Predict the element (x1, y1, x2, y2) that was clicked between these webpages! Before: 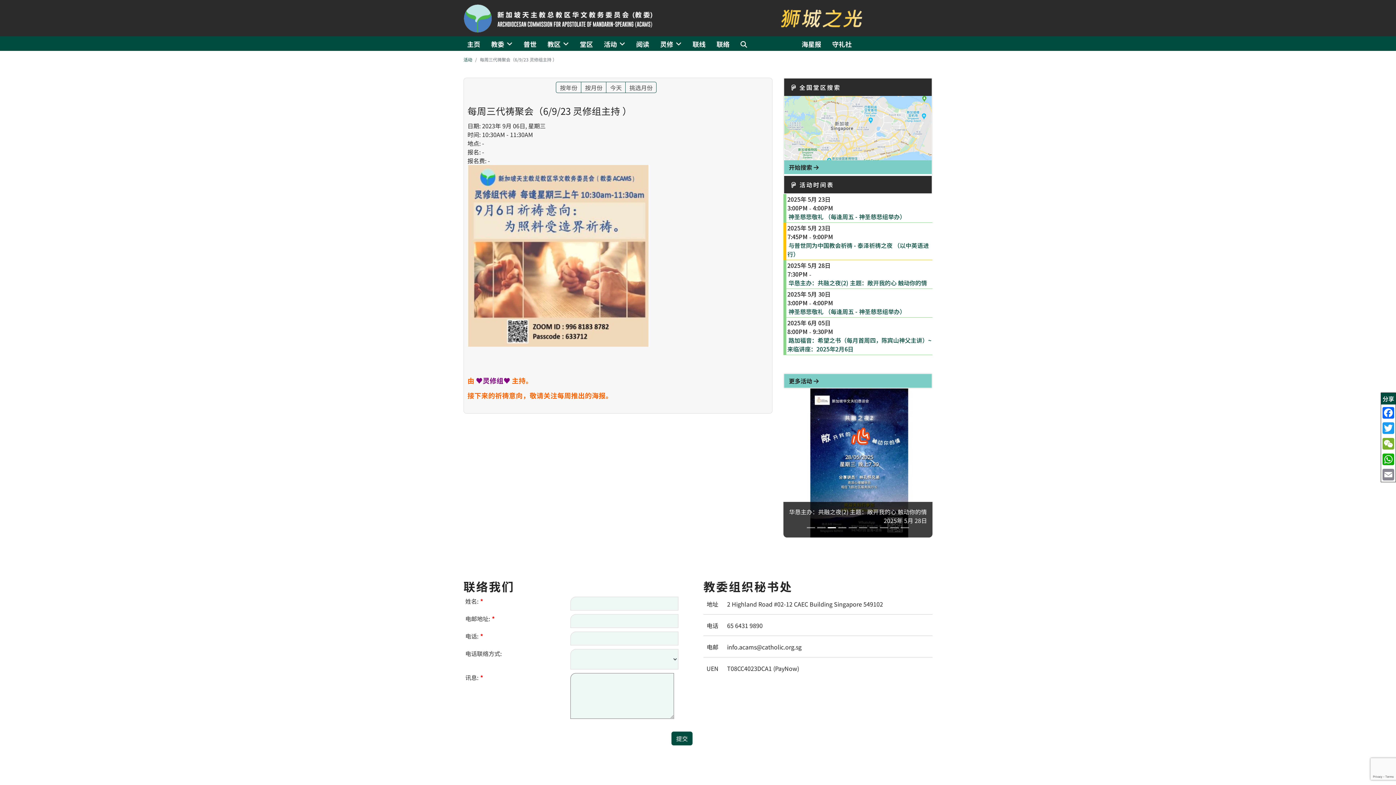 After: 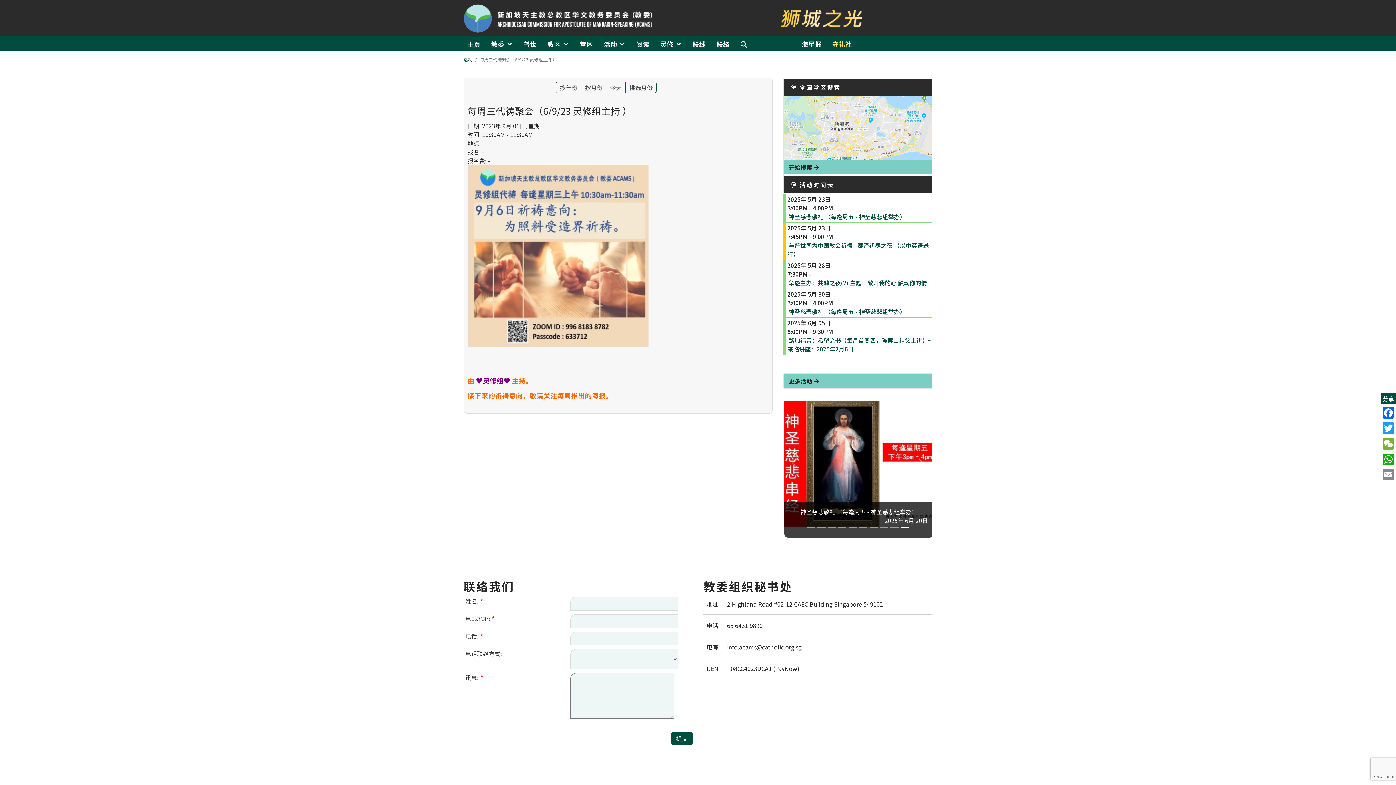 Action: label: 守礼社 bbox: (826, 40, 857, 47)